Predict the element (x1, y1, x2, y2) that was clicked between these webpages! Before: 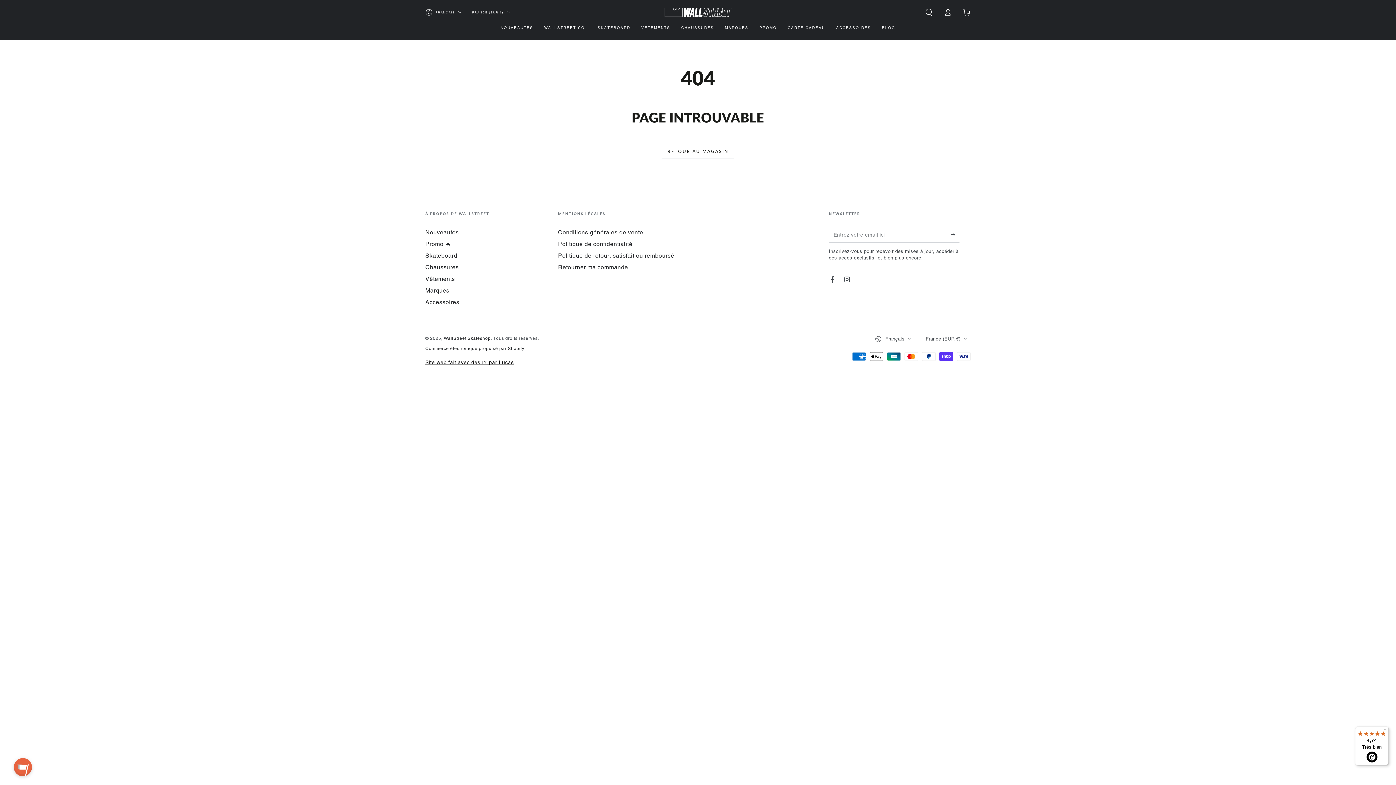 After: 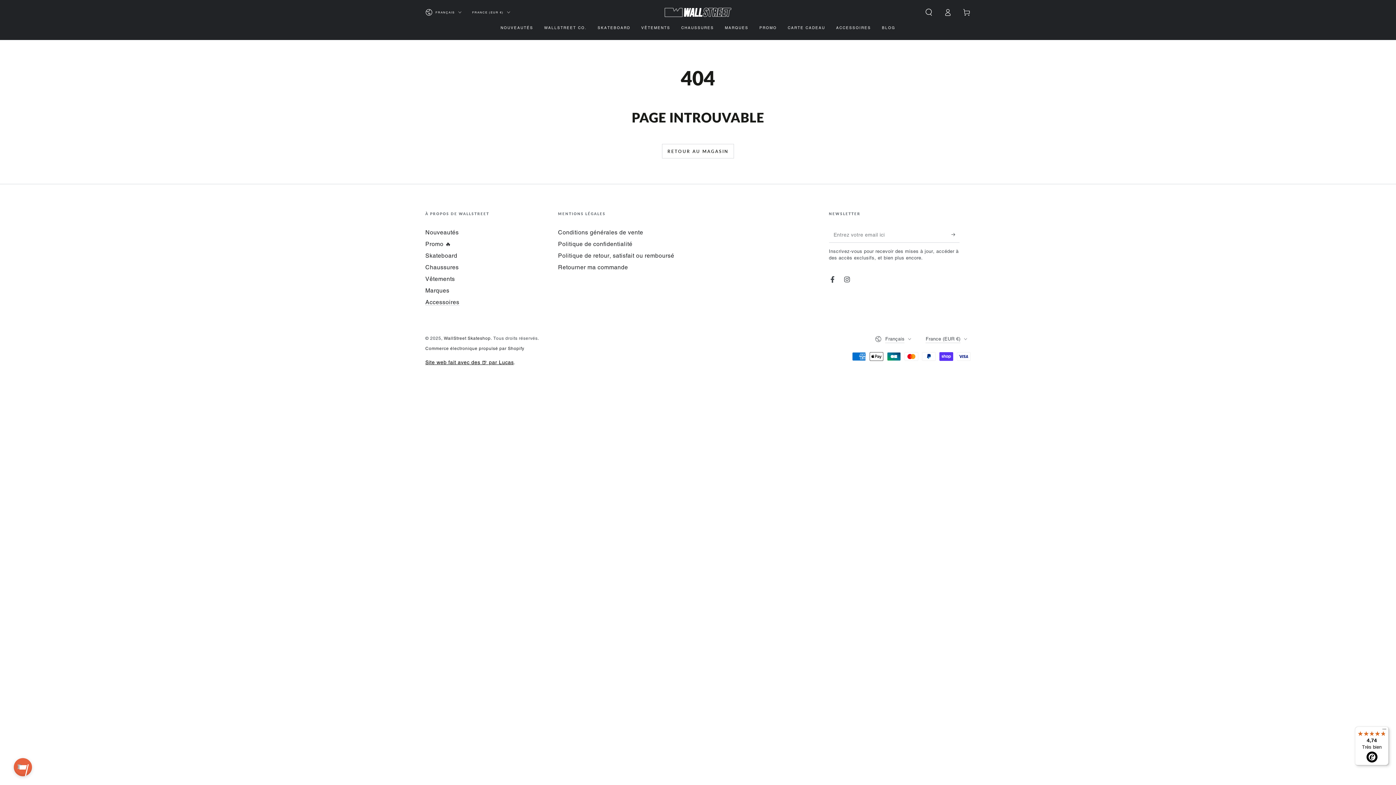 Action: label: Accessoires bbox: (425, 298, 459, 305)